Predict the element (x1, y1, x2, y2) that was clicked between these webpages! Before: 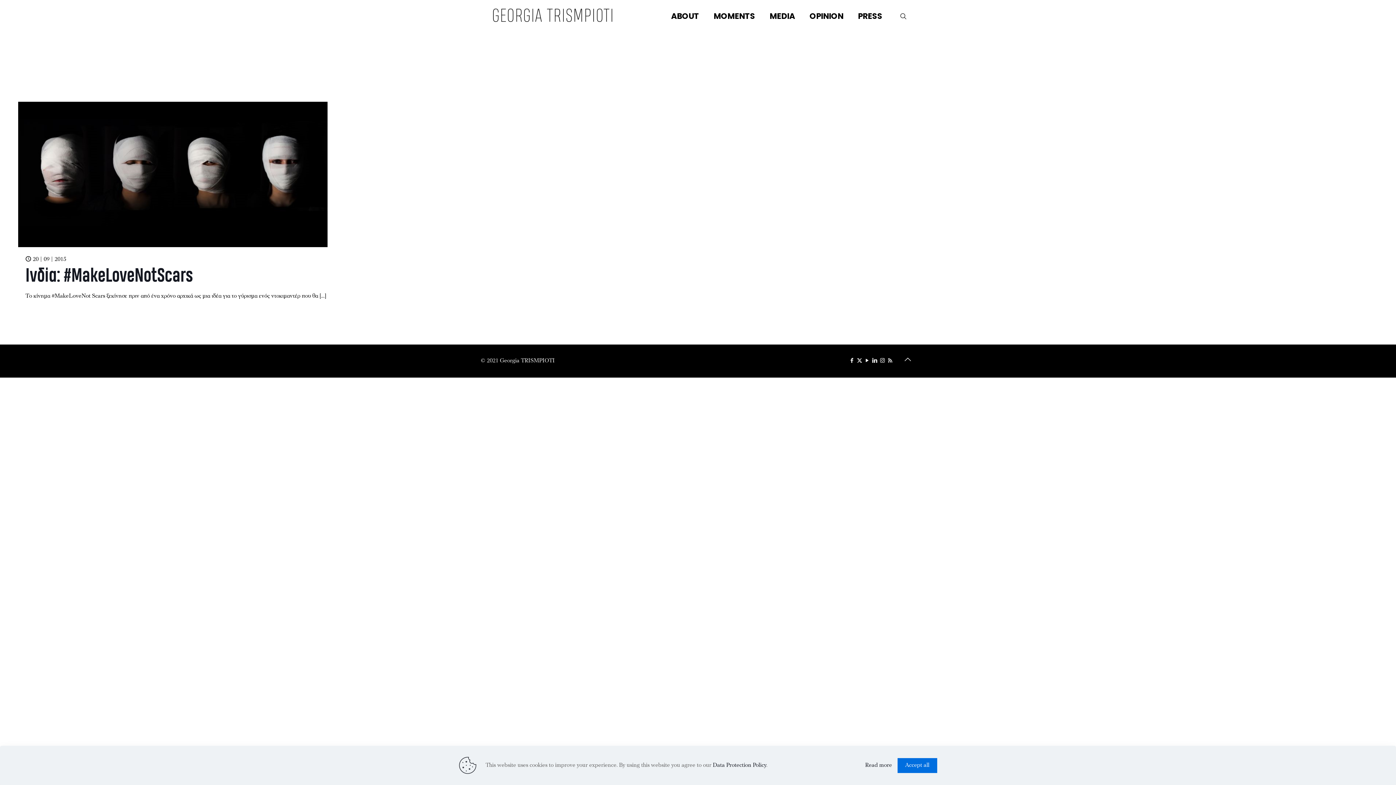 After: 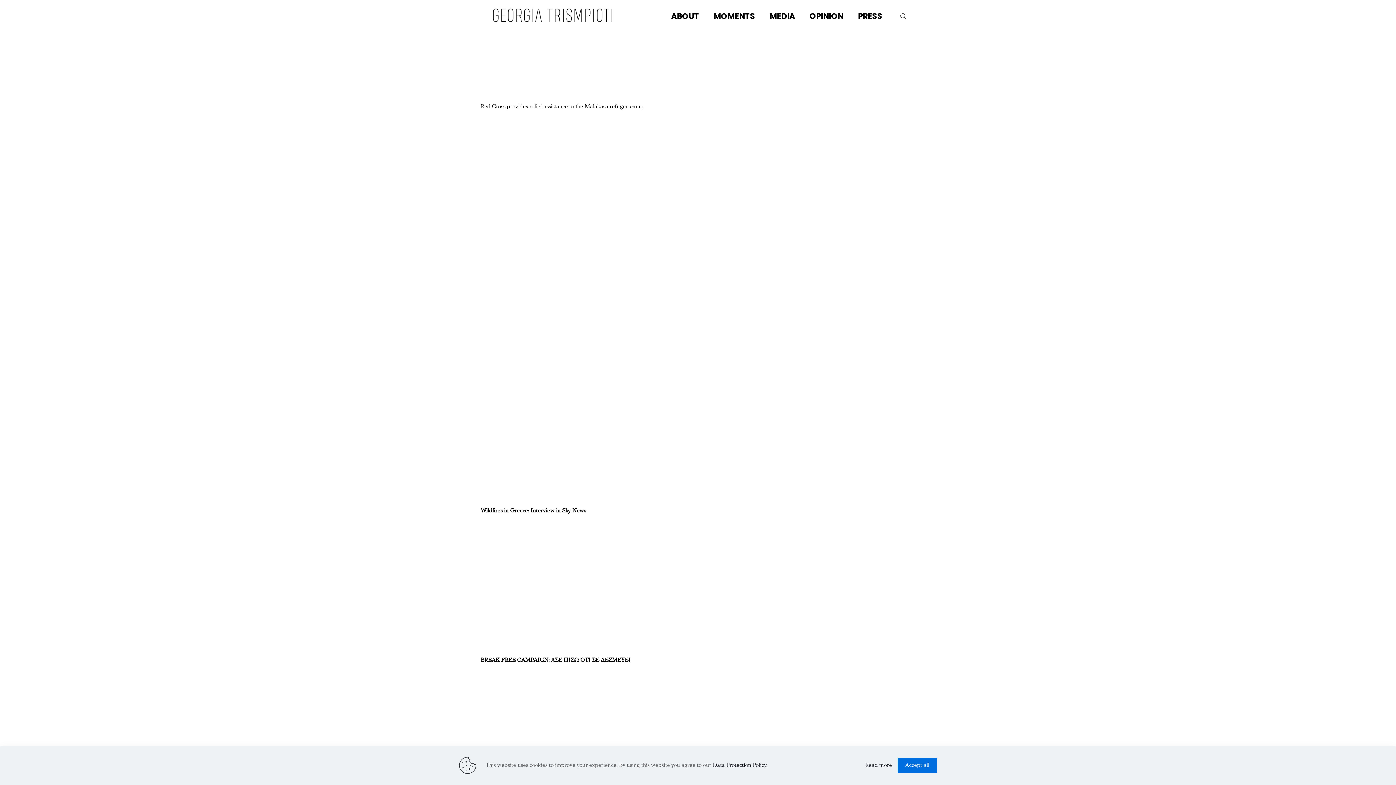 Action: label: MEDIA bbox: (762, 0, 802, 32)